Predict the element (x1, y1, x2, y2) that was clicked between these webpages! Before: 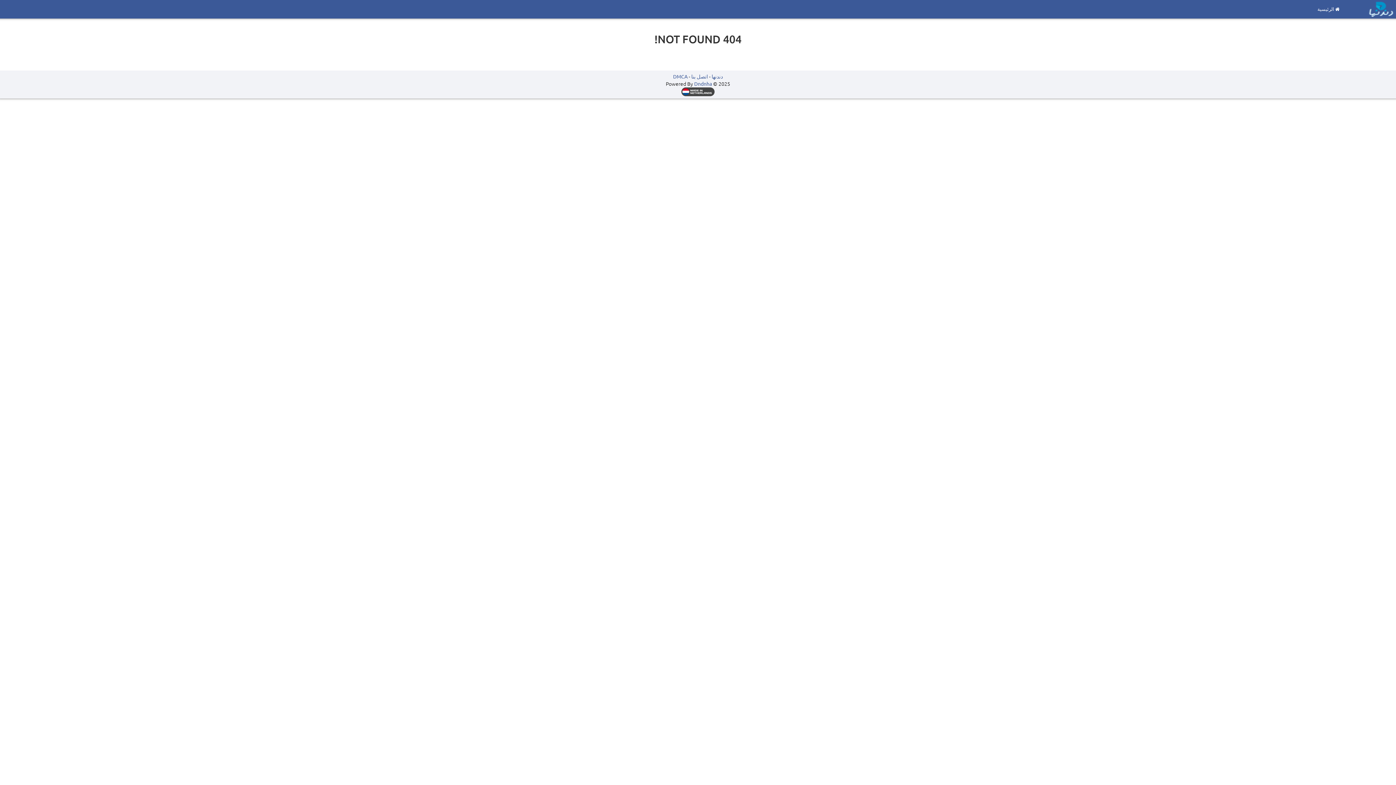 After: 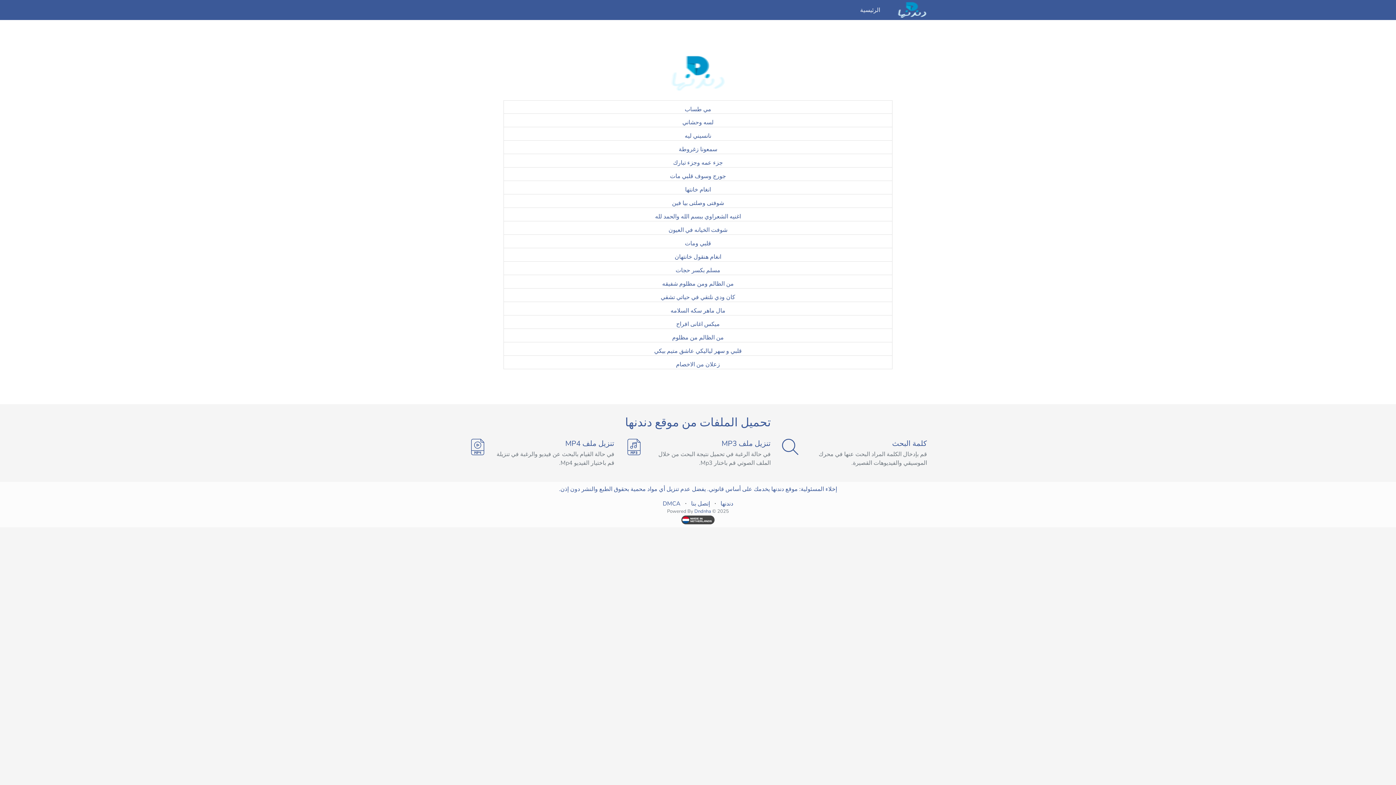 Action: label:  الرئيسية bbox: (1312, 0, 1345, 18)